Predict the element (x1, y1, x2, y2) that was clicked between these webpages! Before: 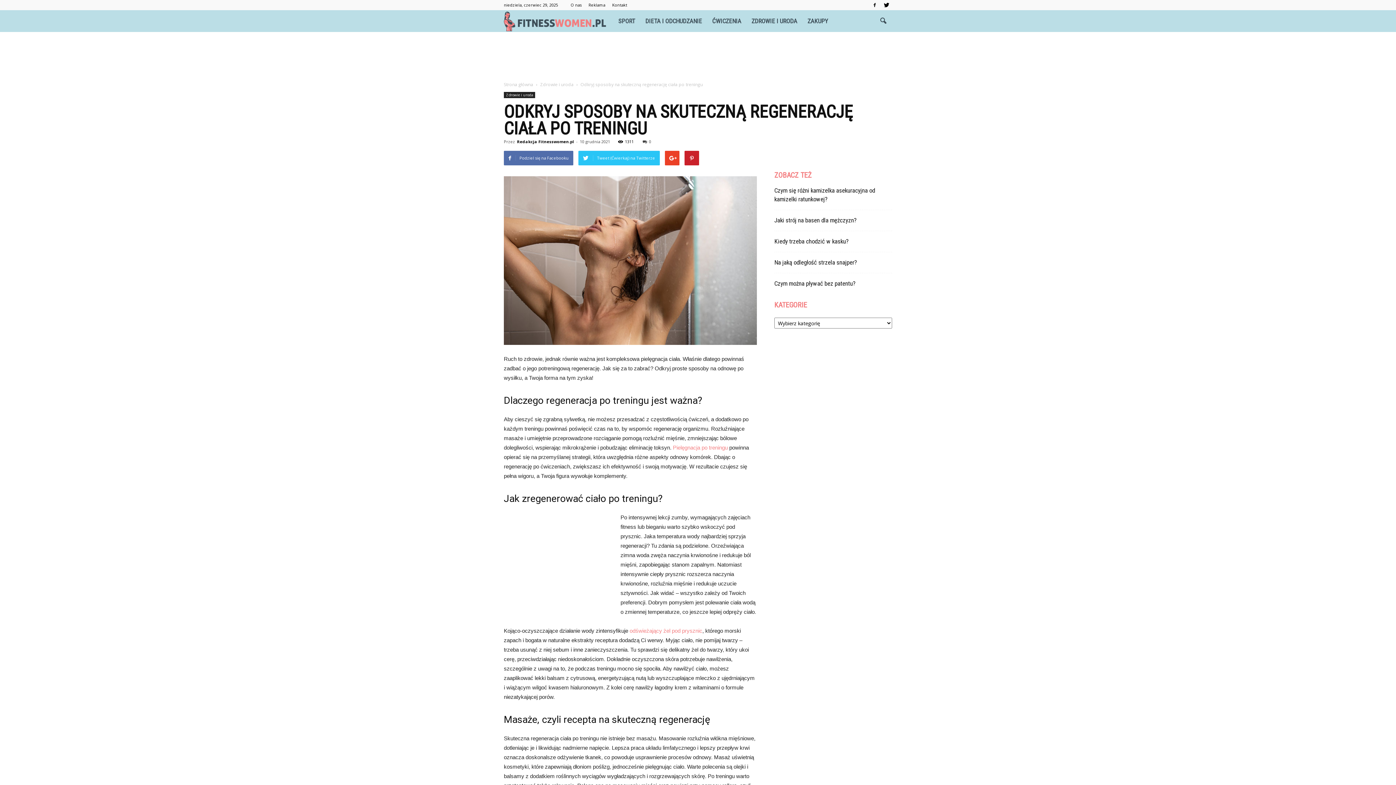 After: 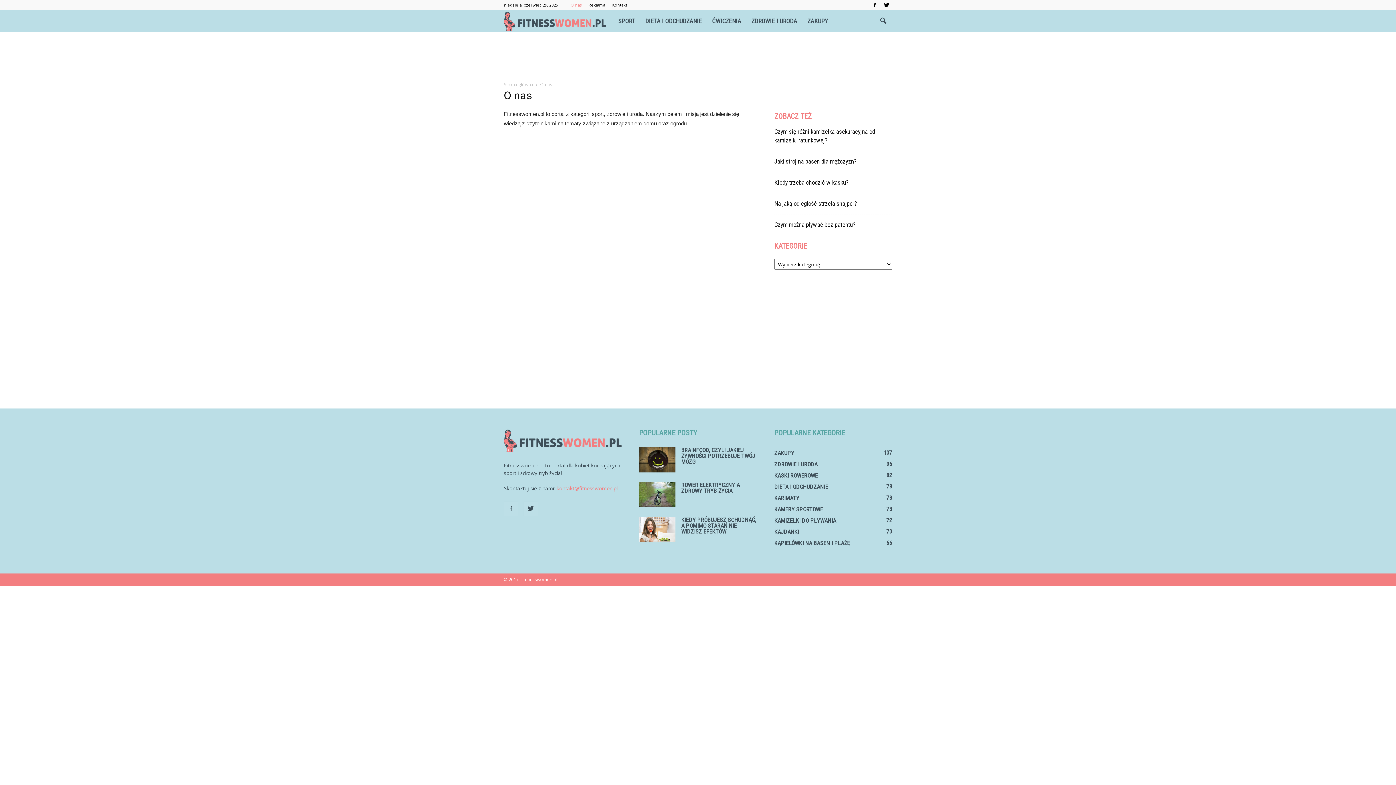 Action: bbox: (570, 2, 581, 7) label: O nas